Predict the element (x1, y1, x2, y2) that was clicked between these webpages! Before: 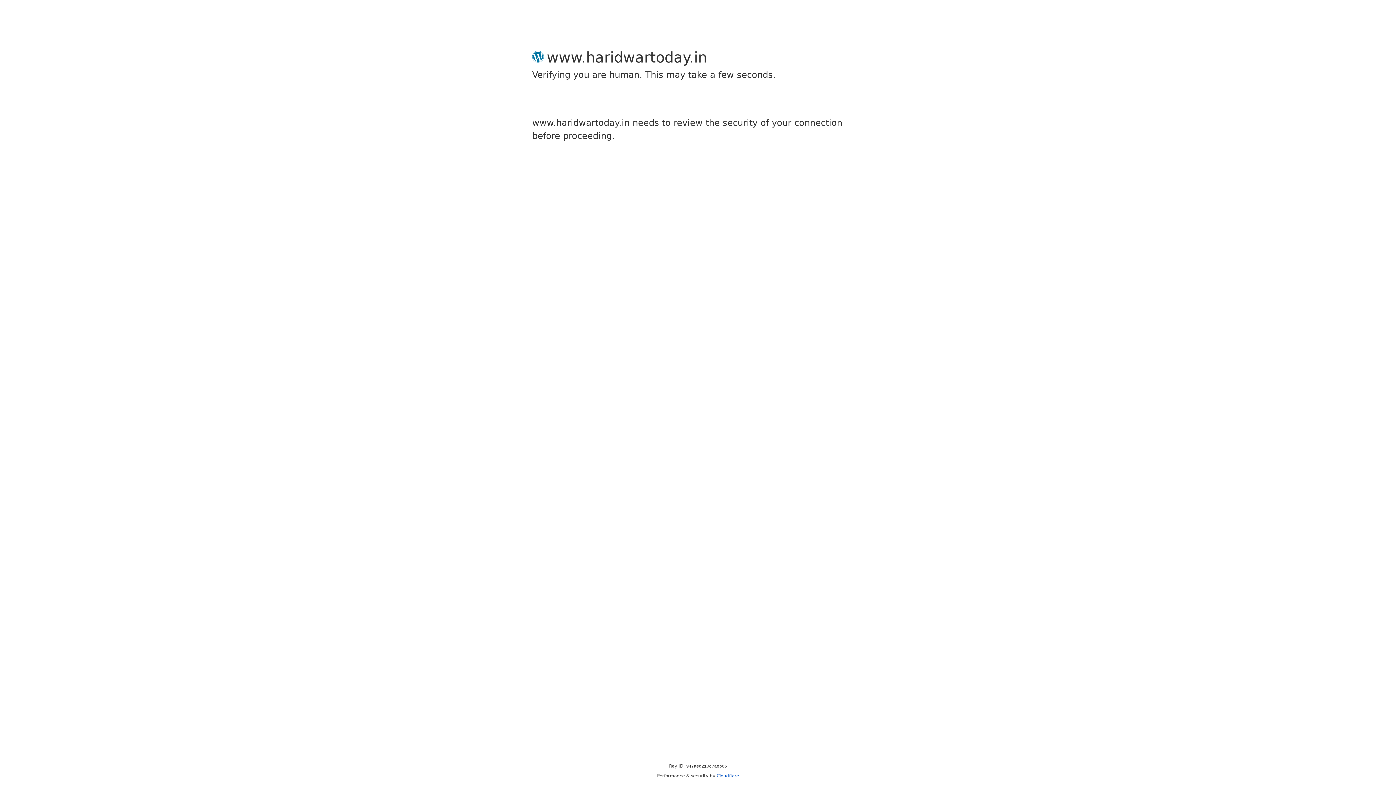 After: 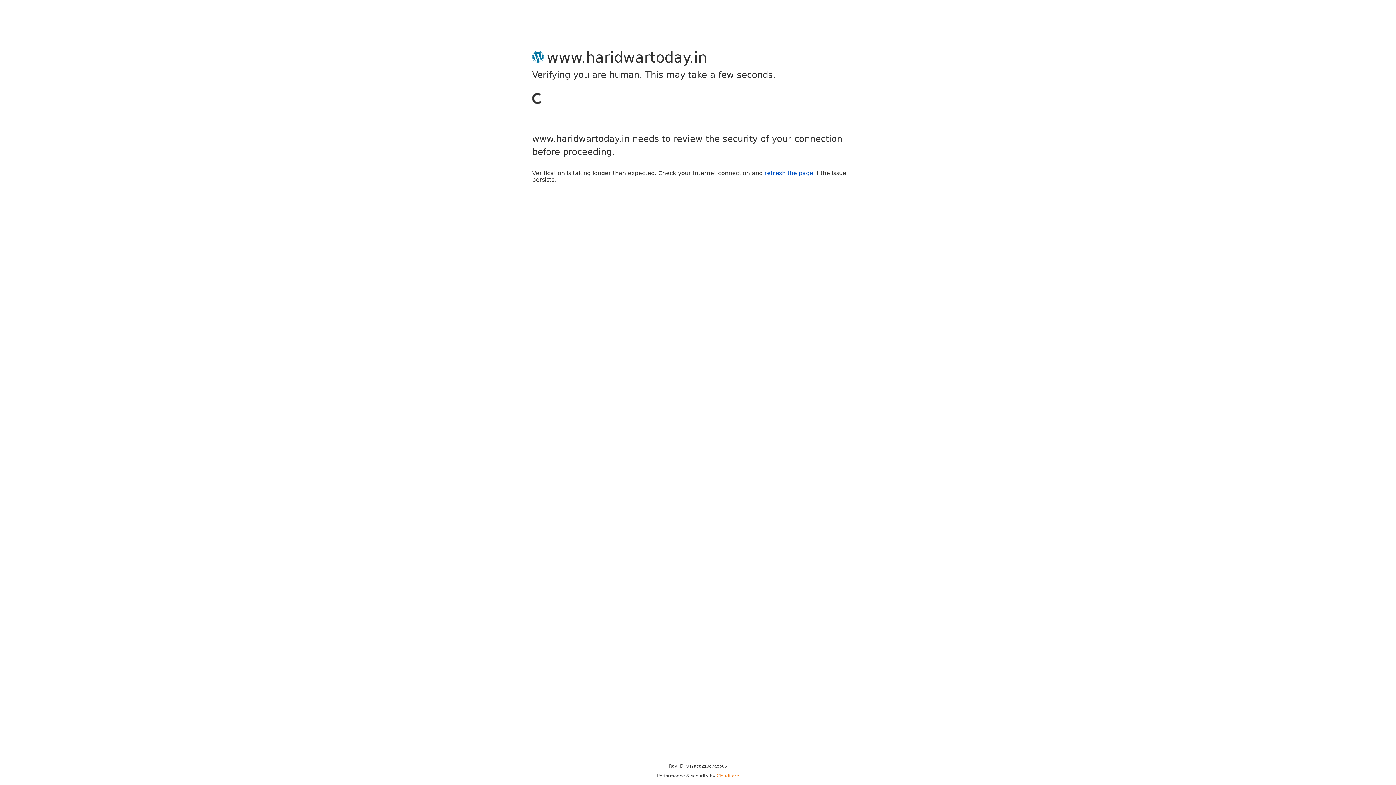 Action: bbox: (716, 773, 739, 778) label: Cloudflare